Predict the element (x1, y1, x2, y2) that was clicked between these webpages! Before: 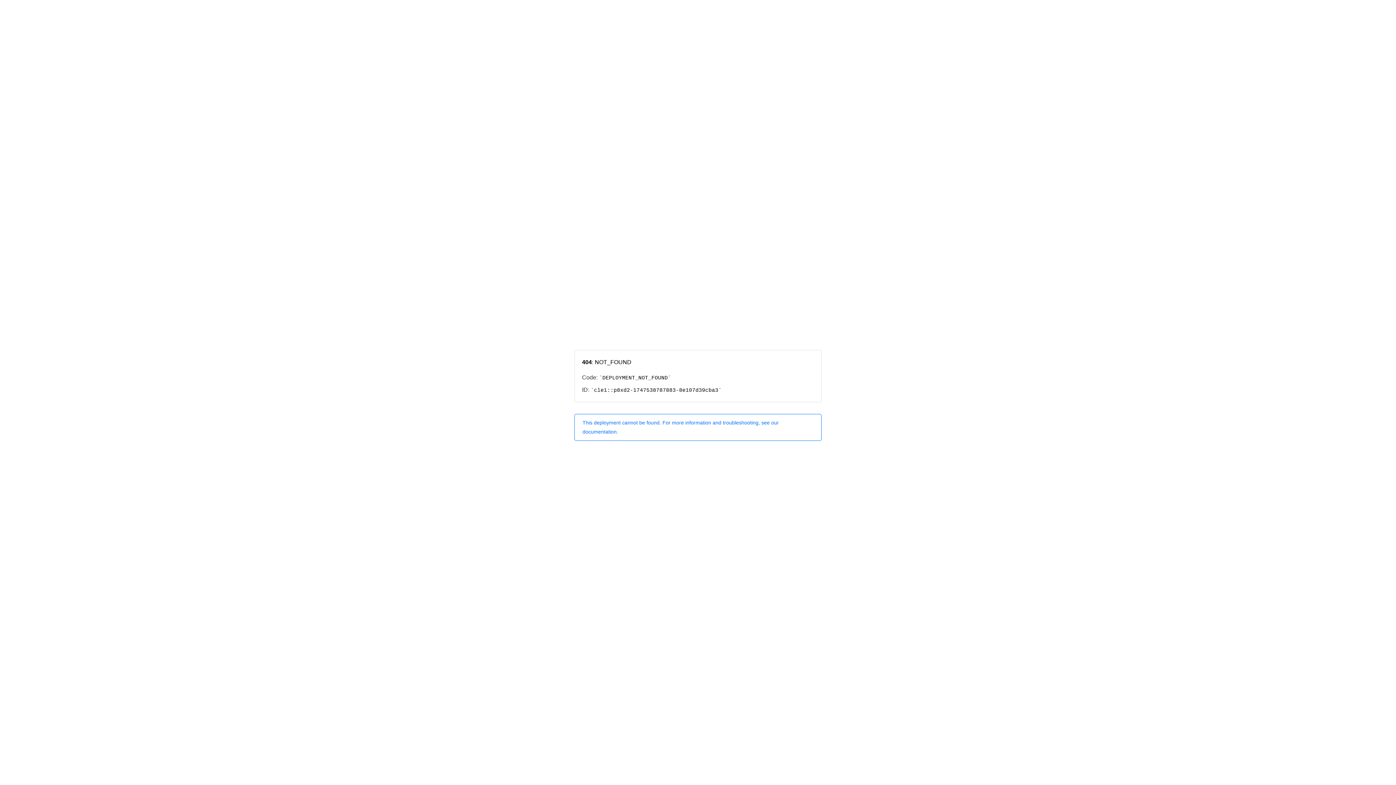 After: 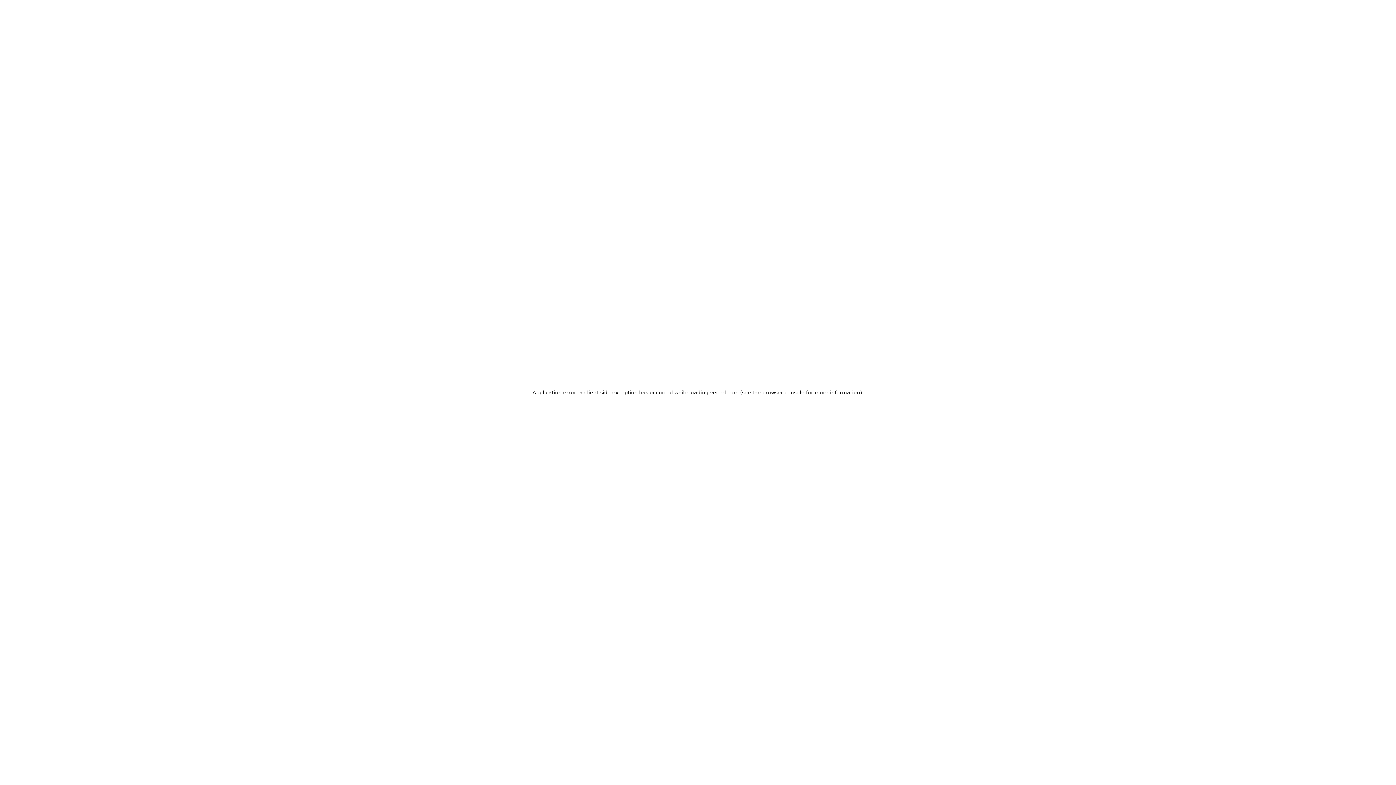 Action: label: This deployment cannot be found. For more information and troubleshooting, see our documentation. bbox: (574, 414, 821, 440)